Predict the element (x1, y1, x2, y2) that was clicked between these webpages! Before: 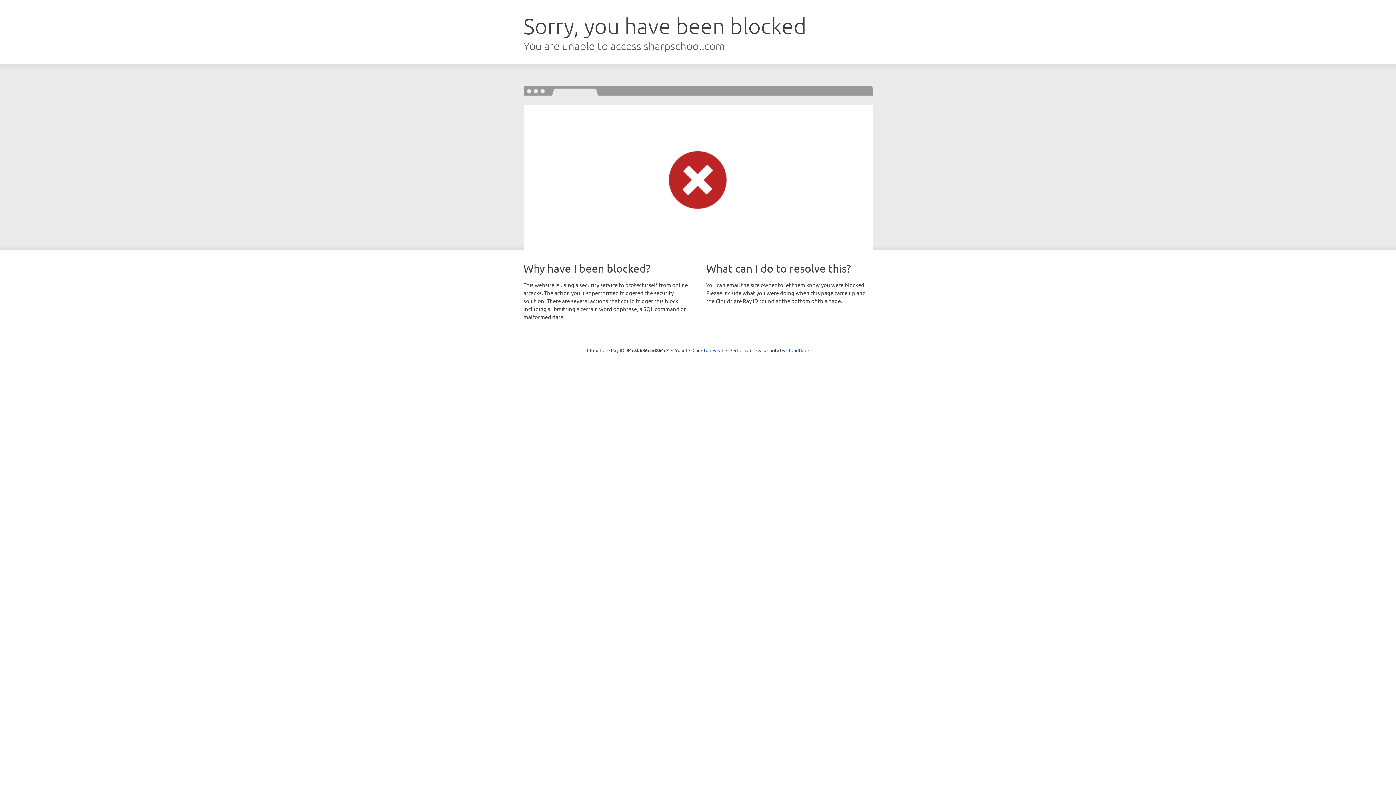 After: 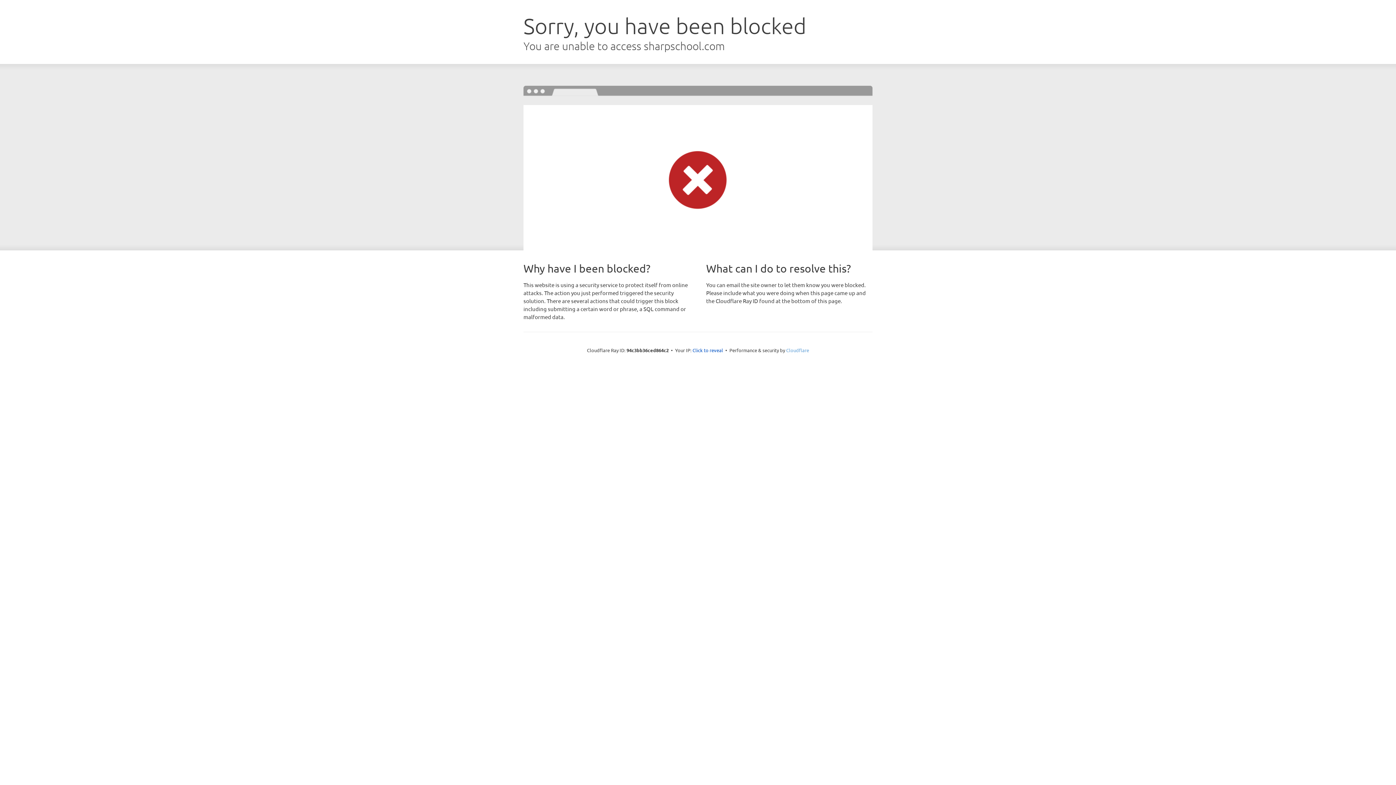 Action: label: Cloudflare bbox: (786, 347, 809, 353)